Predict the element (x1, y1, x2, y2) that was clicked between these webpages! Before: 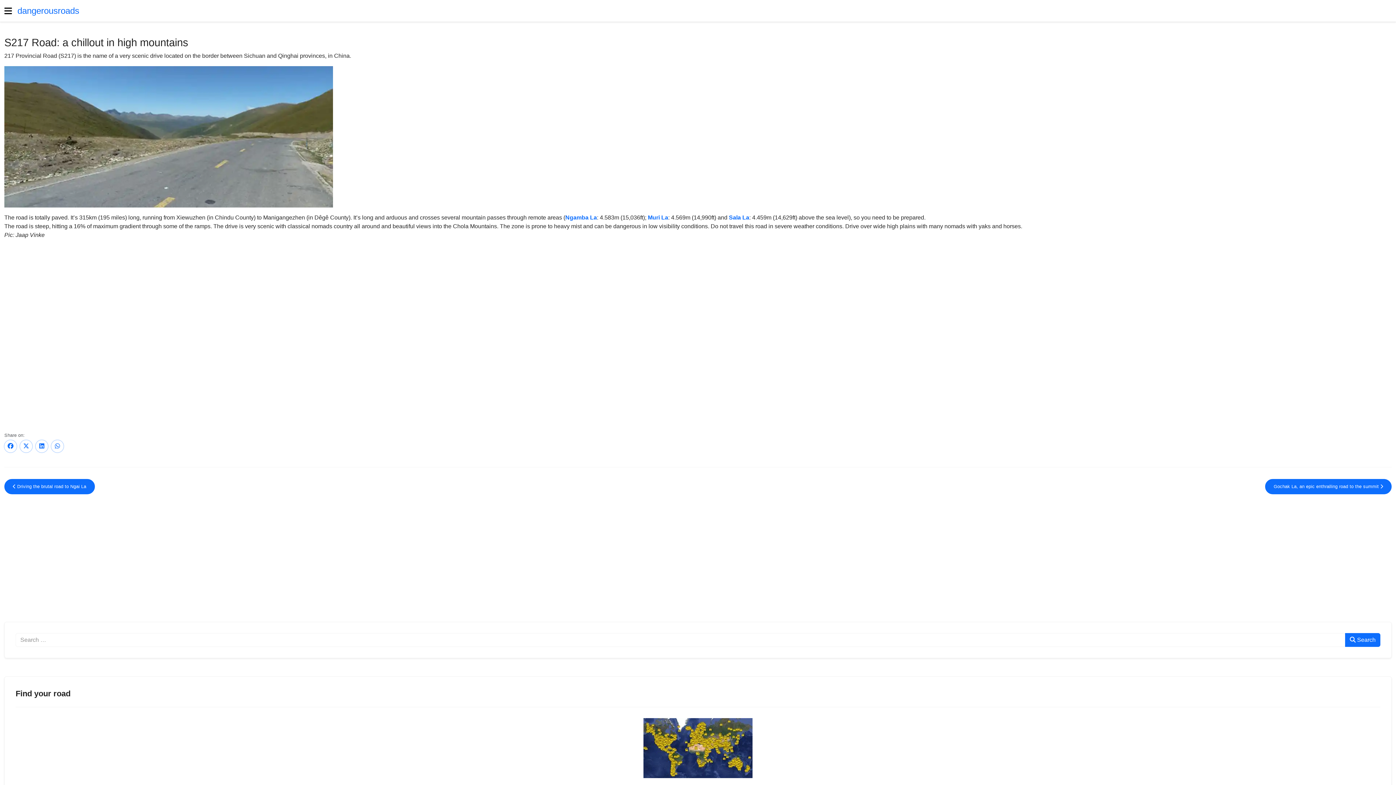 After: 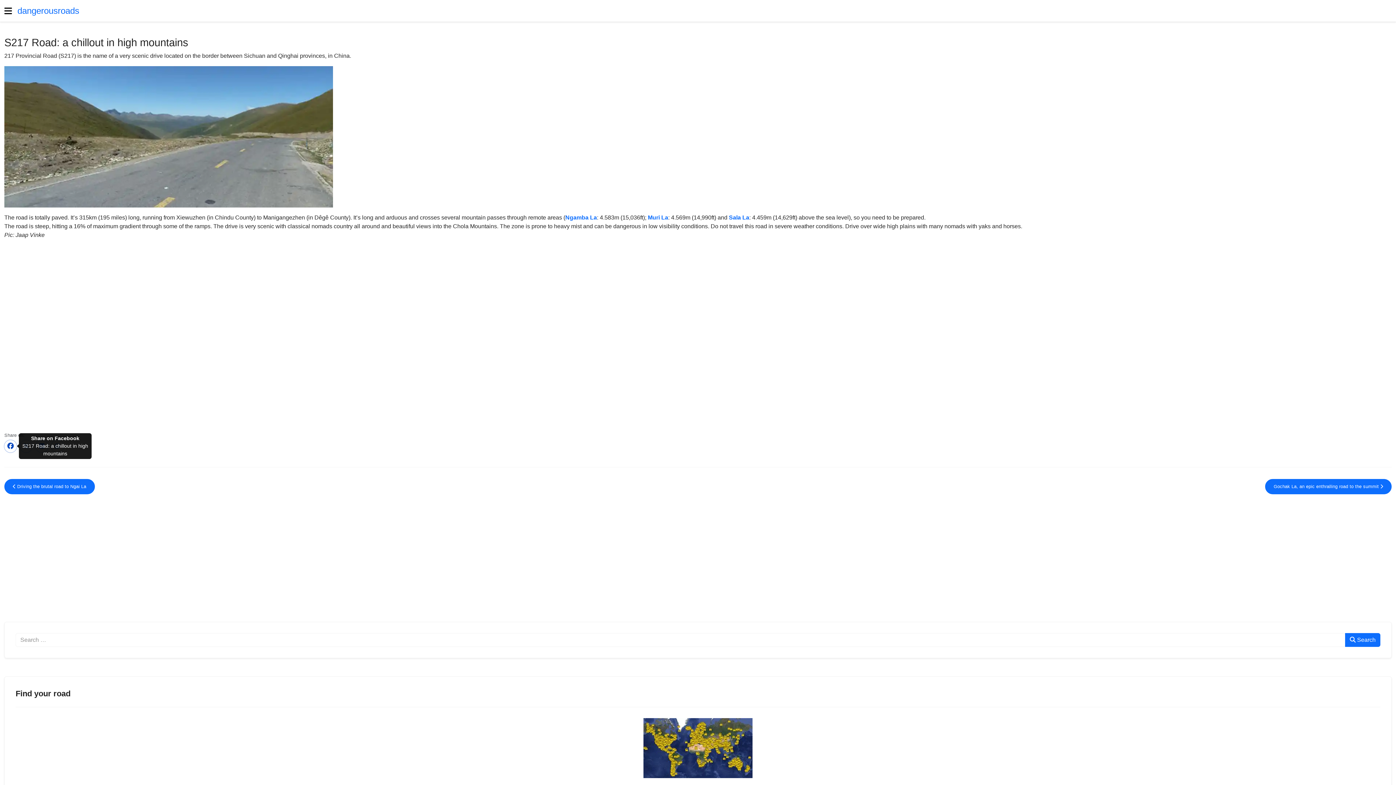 Action: bbox: (4, 440, 16, 452) label: <strong>Share on Facebook</strong><br>S217 Road: a chillout in high mountains